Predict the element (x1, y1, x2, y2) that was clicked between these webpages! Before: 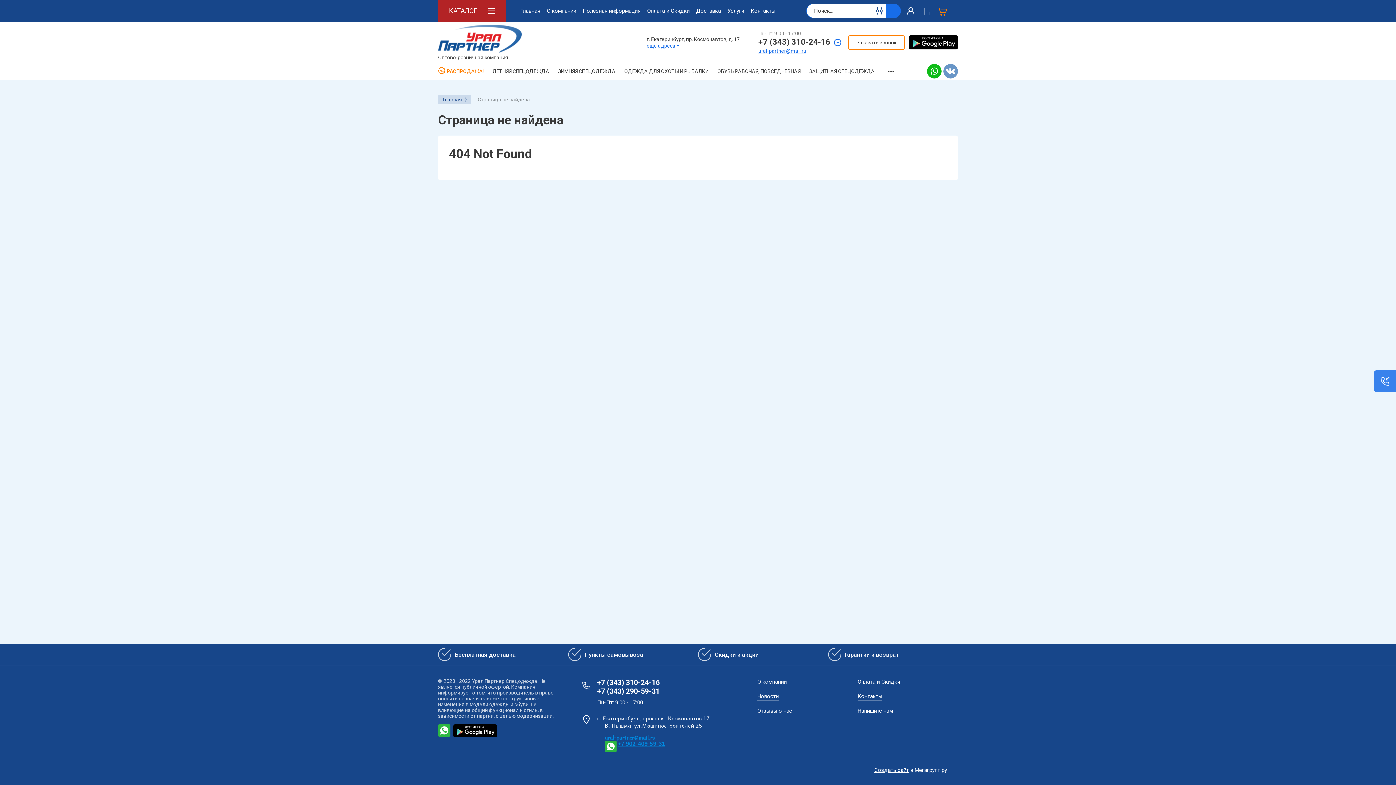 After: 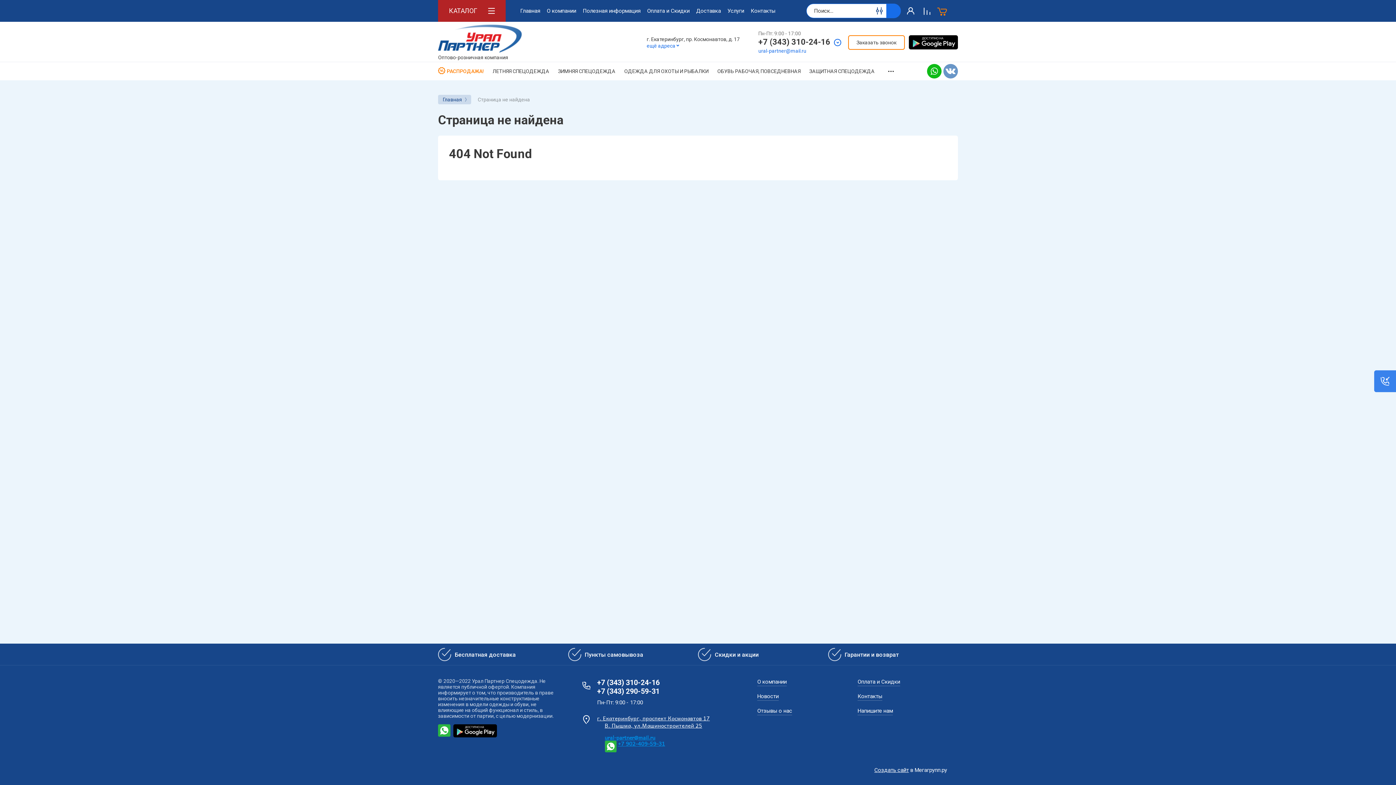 Action: bbox: (758, 48, 806, 53) label: ural-partner@mail.ru